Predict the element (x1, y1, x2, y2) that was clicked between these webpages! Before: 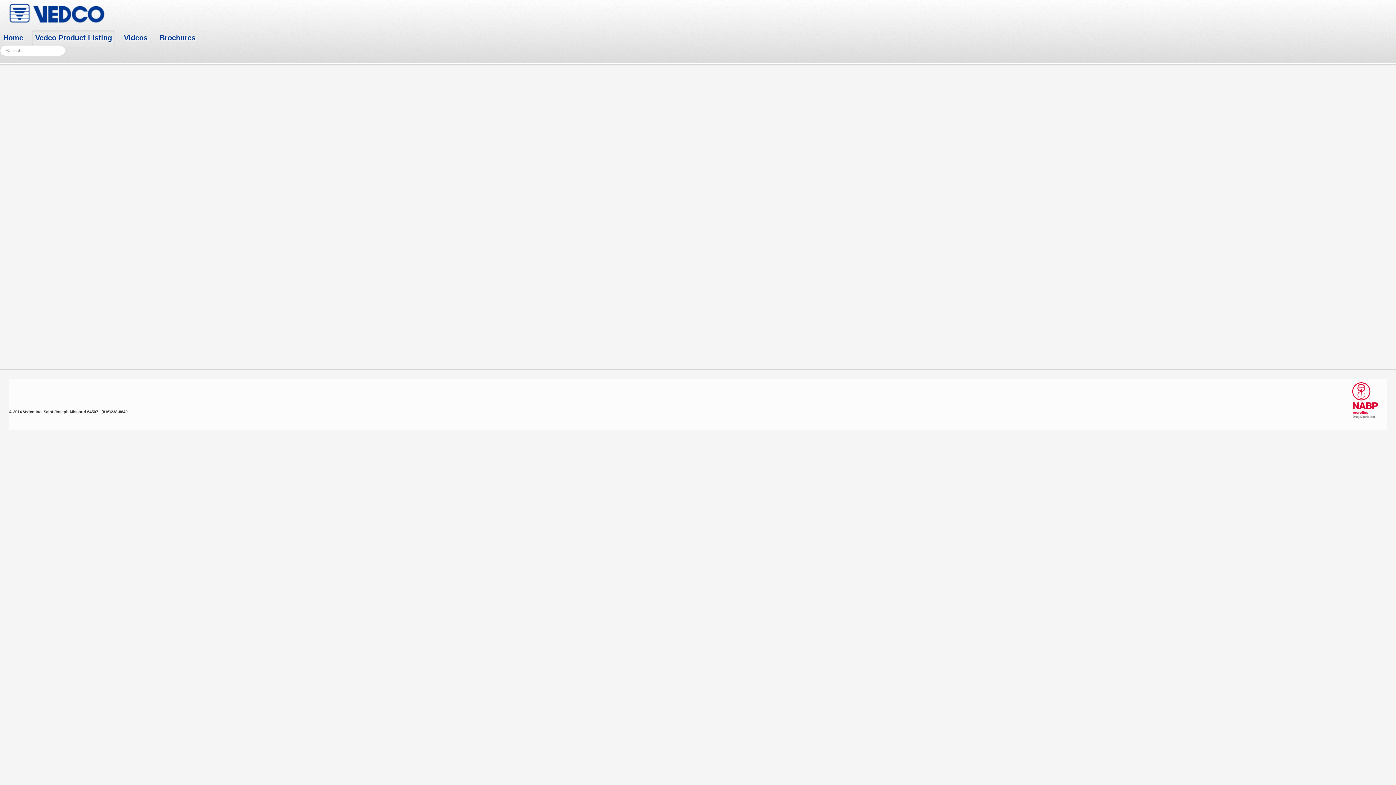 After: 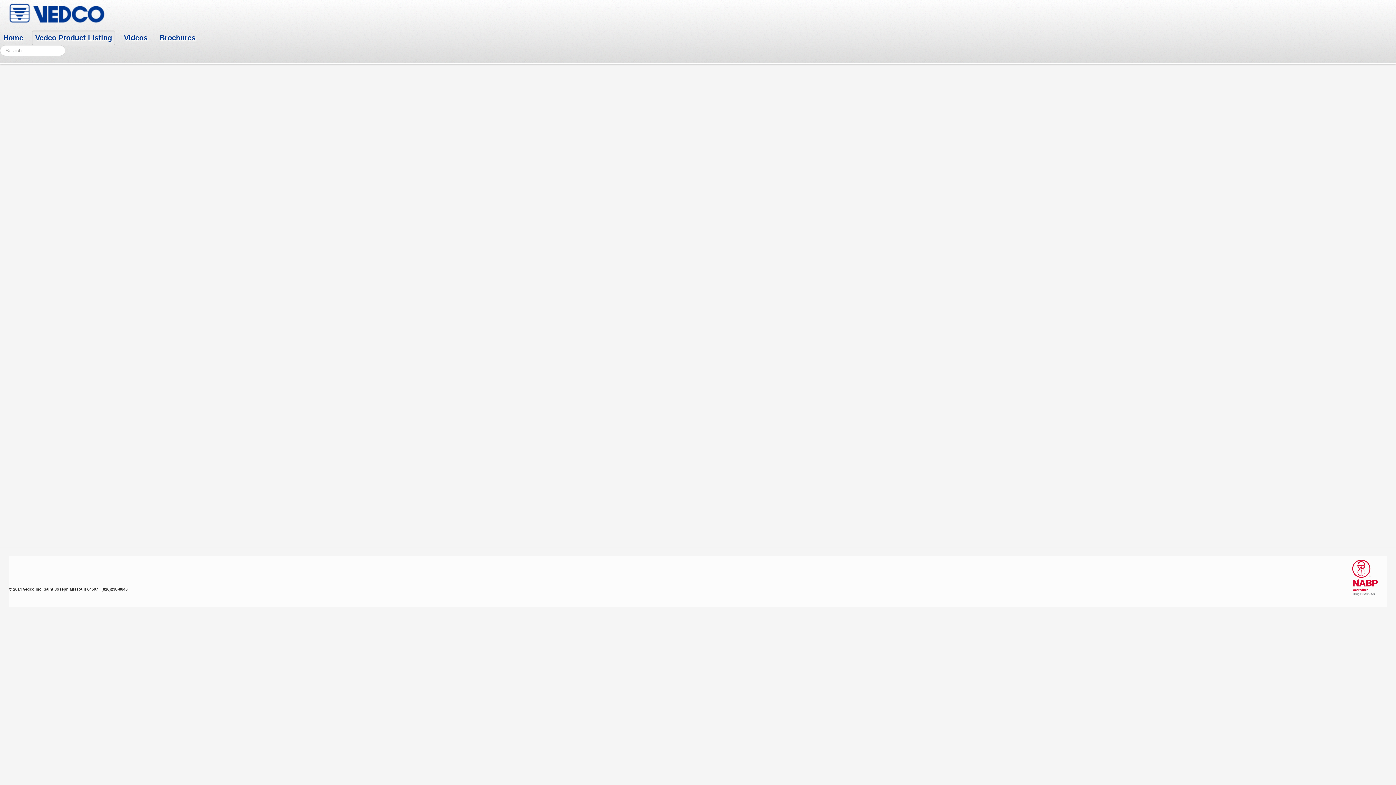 Action: label: Next article: HYPERTONIC SALINE SOLUTION 7.2% bbox: (1343, 337, 1386, 352)